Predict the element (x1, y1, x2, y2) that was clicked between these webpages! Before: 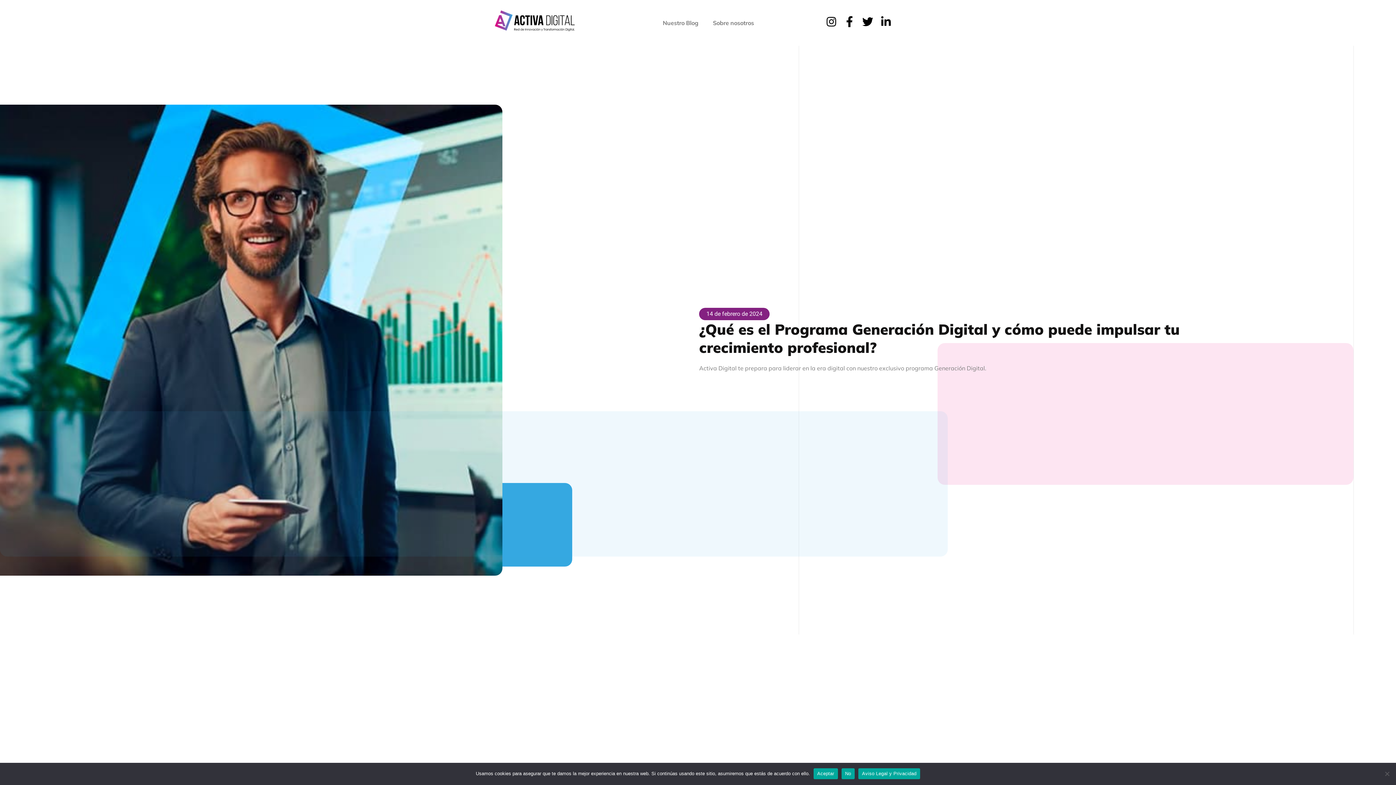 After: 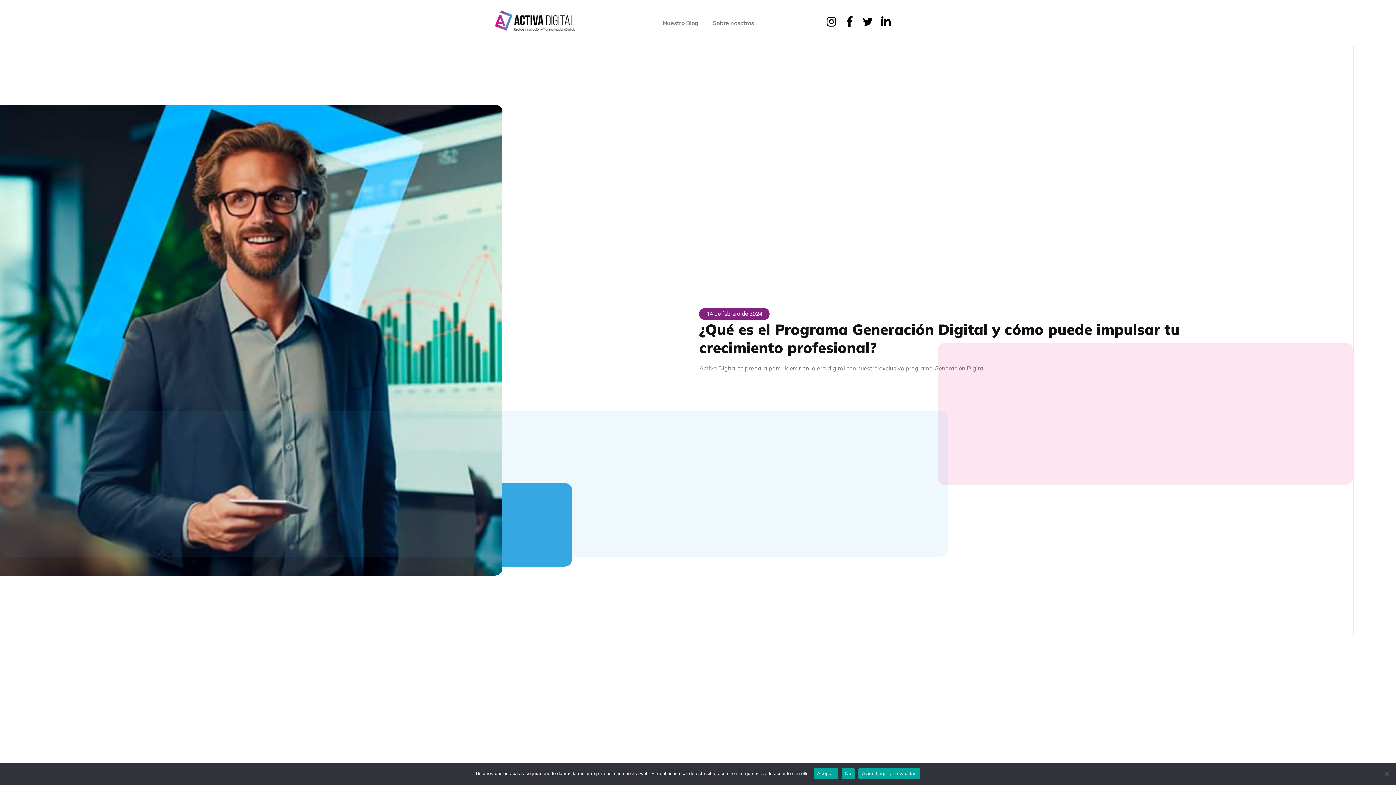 Action: bbox: (862, 16, 873, 27)